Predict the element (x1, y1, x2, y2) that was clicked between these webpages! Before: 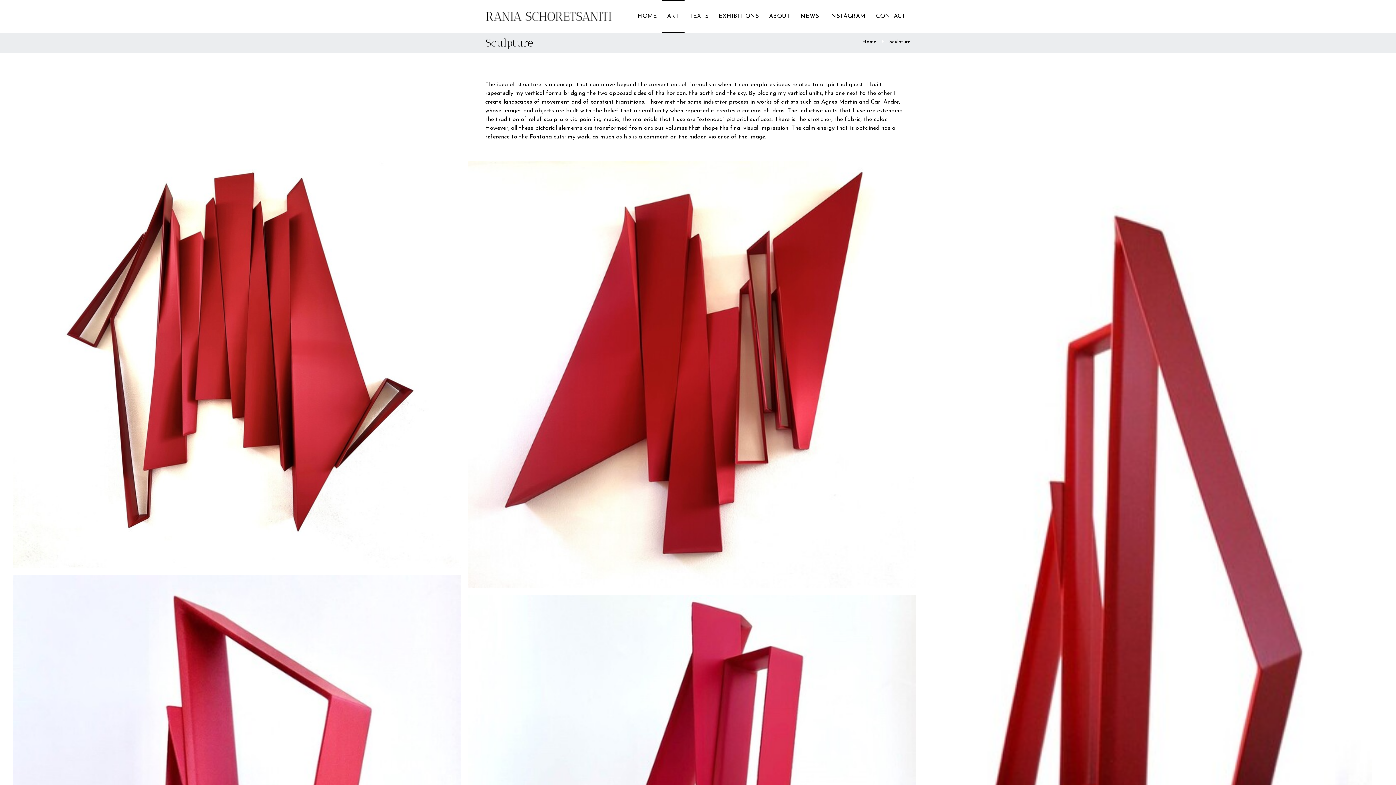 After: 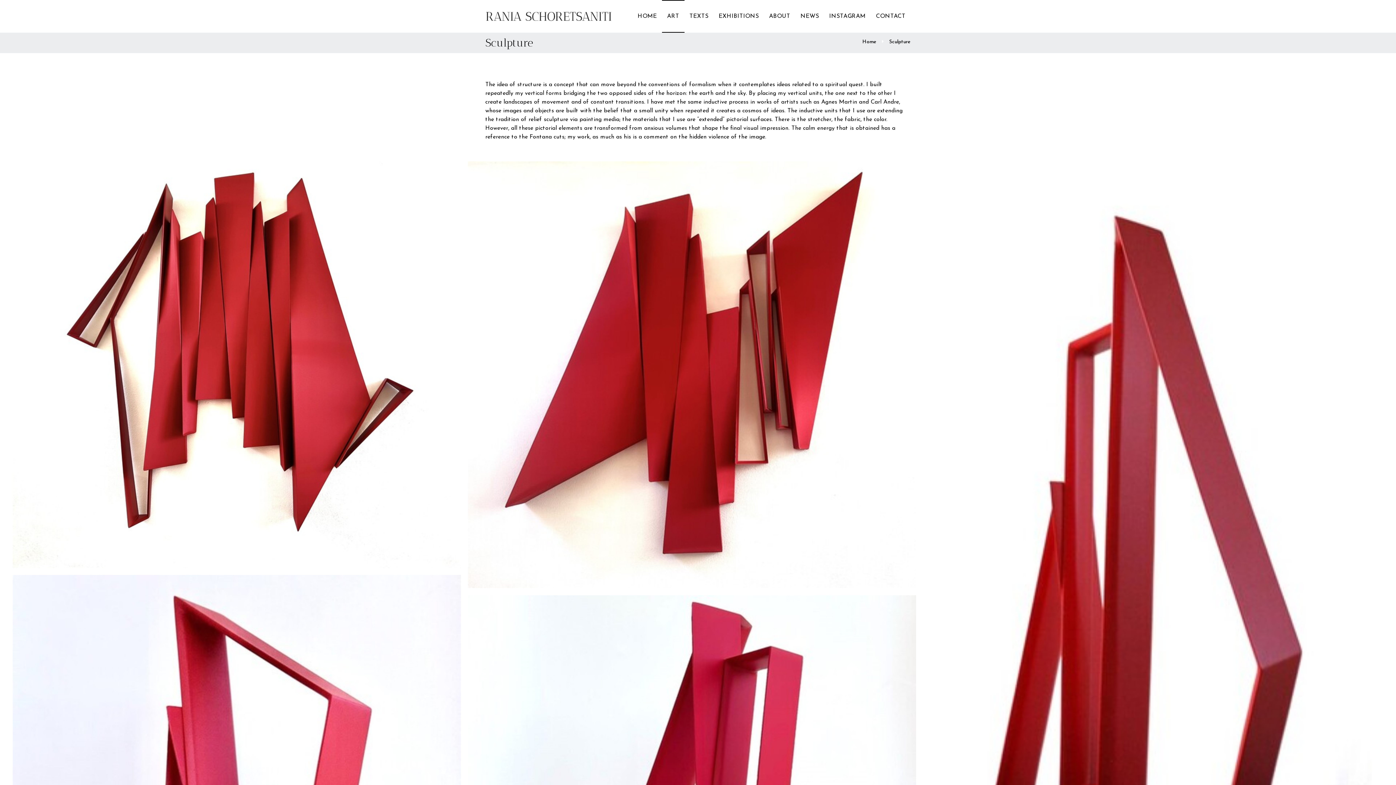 Action: label: Sculpture bbox: (889, 39, 910, 44)